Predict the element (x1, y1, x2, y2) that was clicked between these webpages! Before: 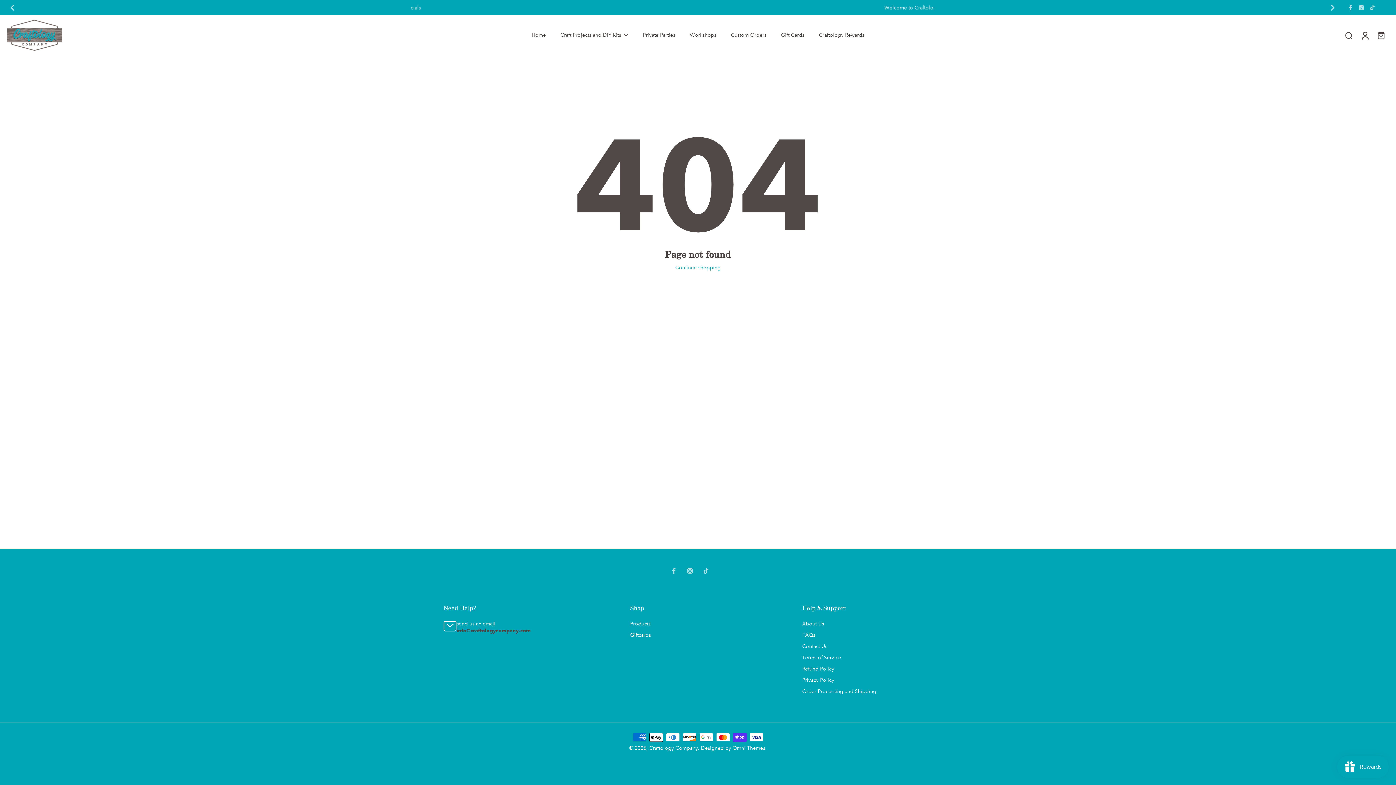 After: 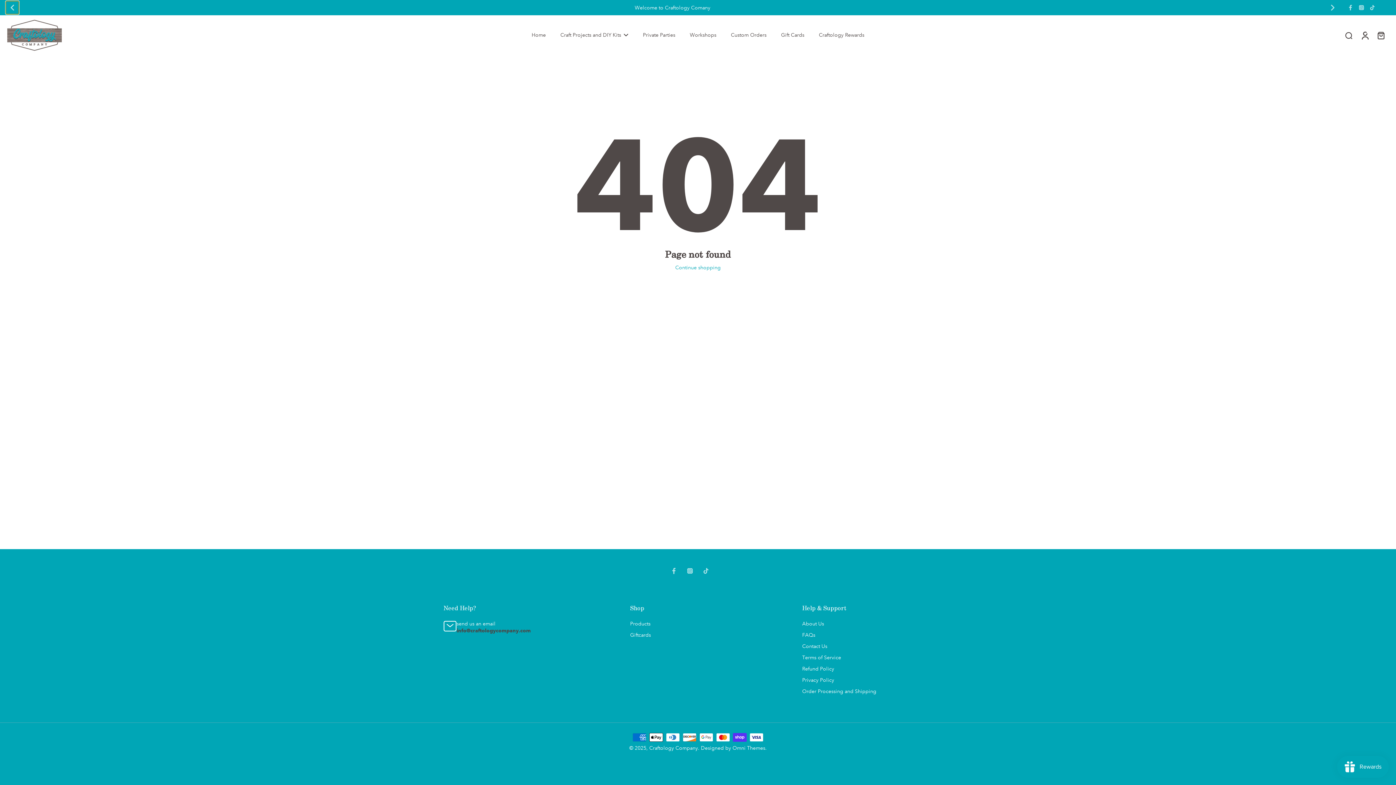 Action: label: Go to last slide bbox: (5, 1, 18, 14)